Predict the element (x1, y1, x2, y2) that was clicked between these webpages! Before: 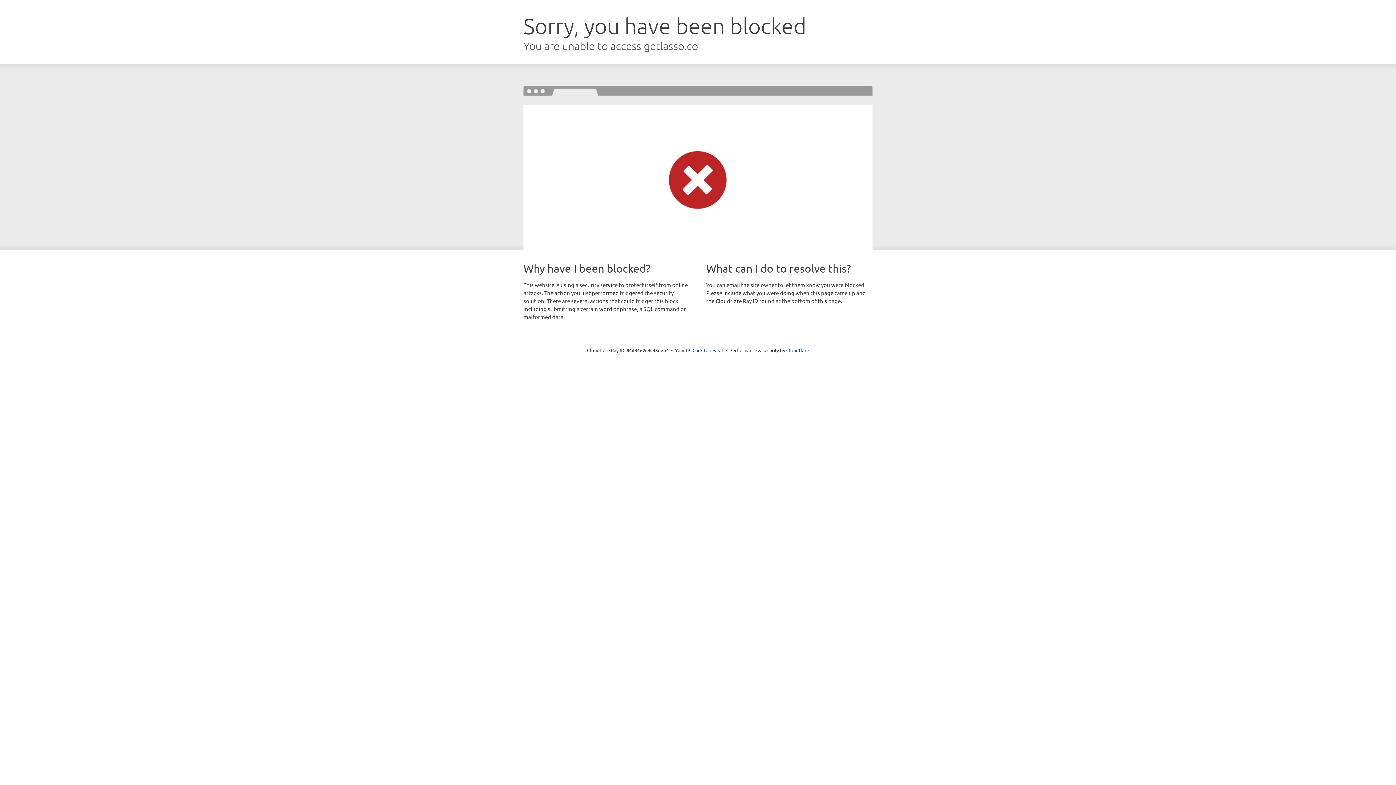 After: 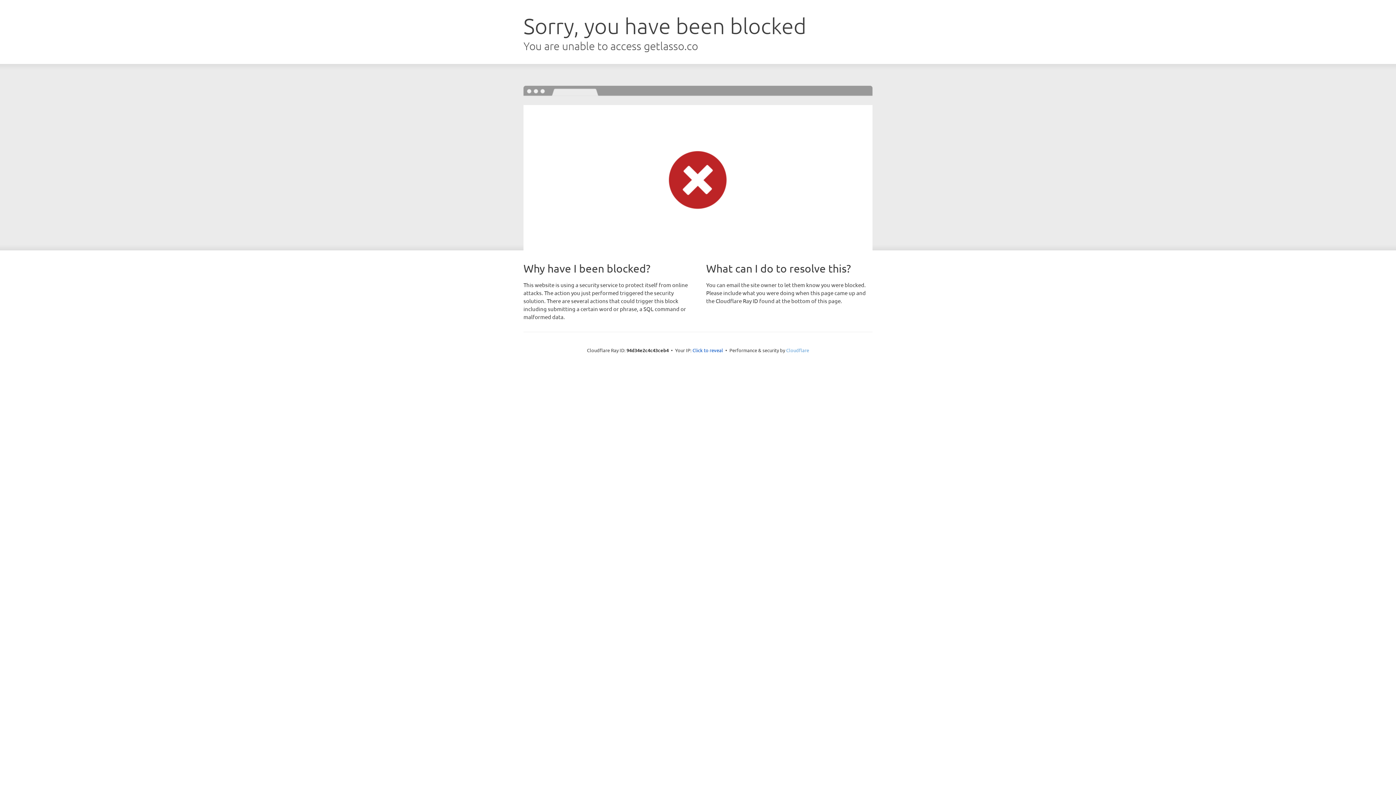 Action: label: Cloudflare bbox: (786, 347, 809, 353)